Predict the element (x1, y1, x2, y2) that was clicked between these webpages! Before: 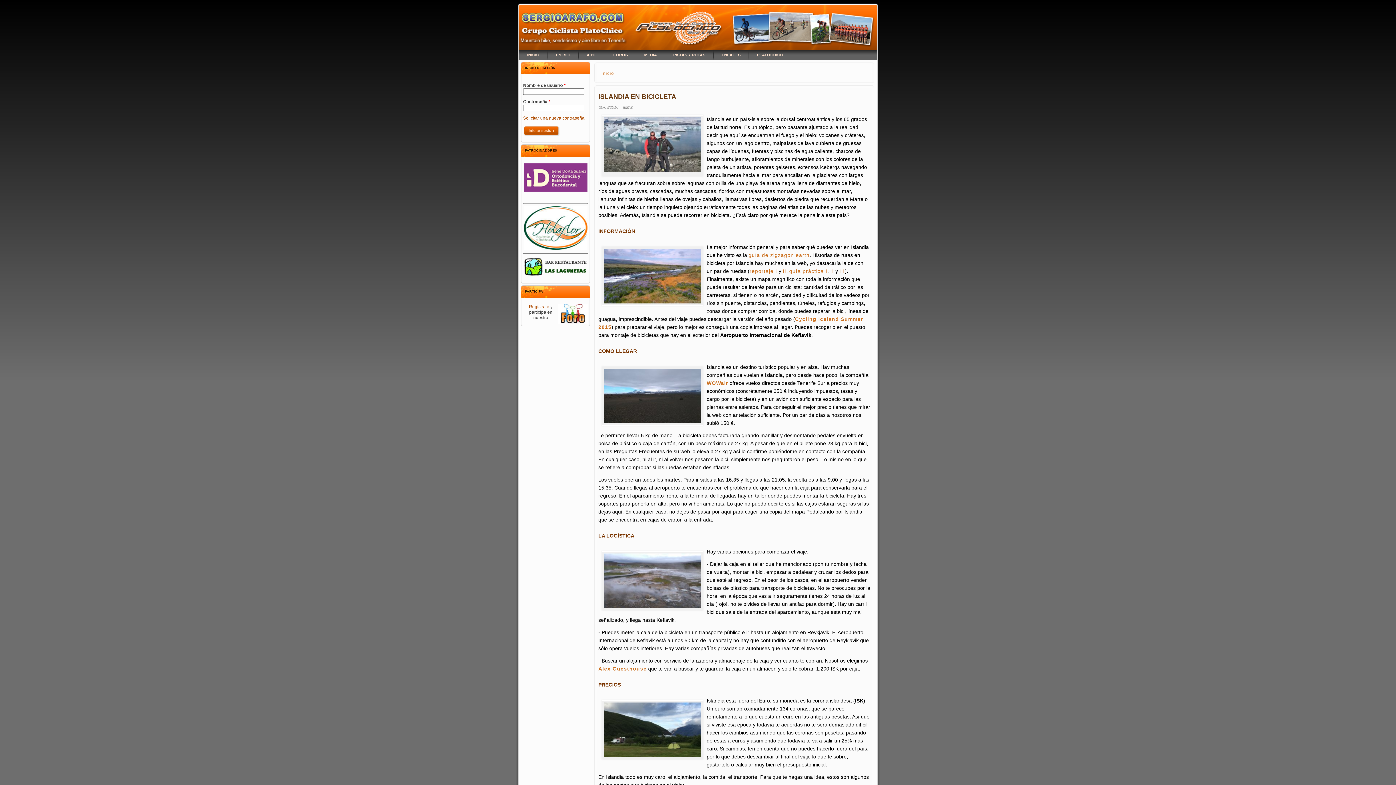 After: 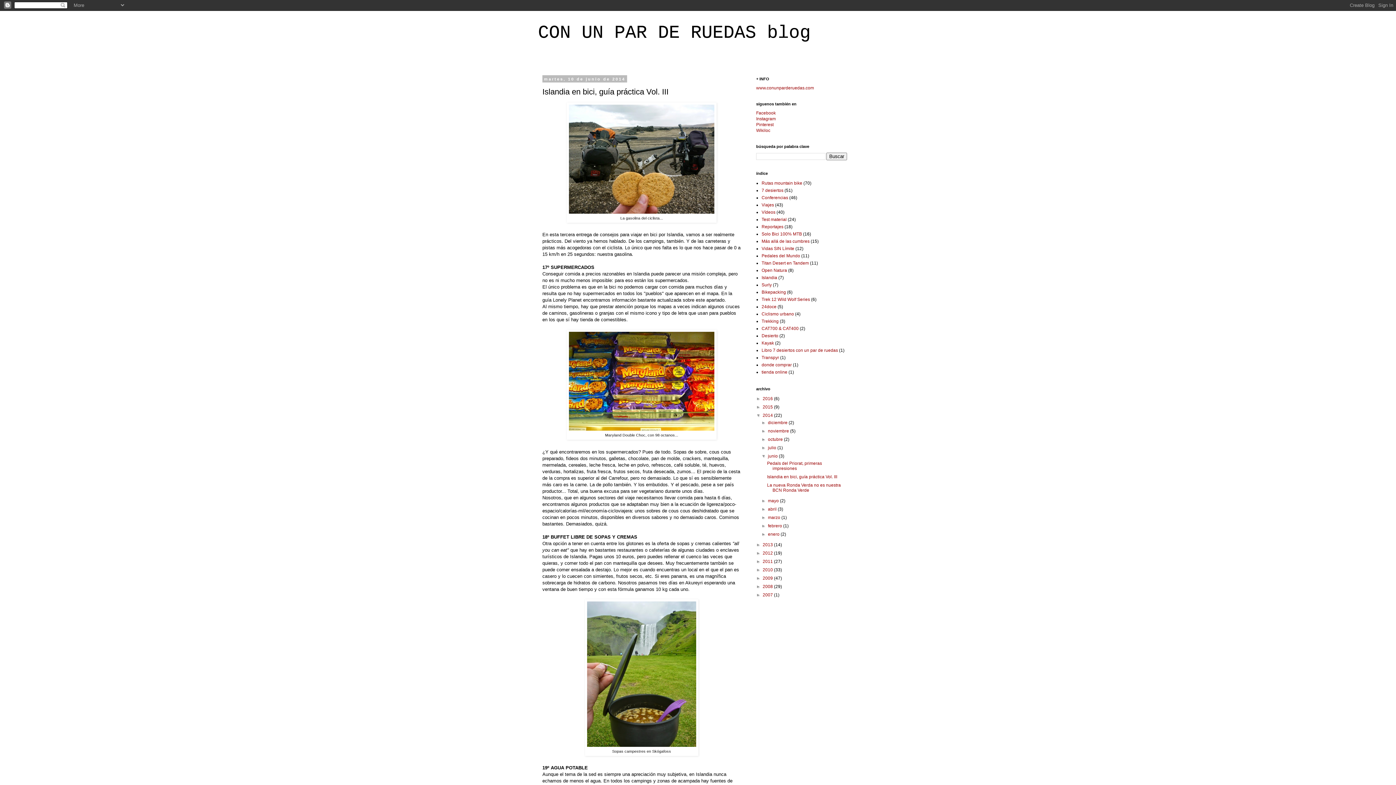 Action: bbox: (839, 268, 845, 274) label: III